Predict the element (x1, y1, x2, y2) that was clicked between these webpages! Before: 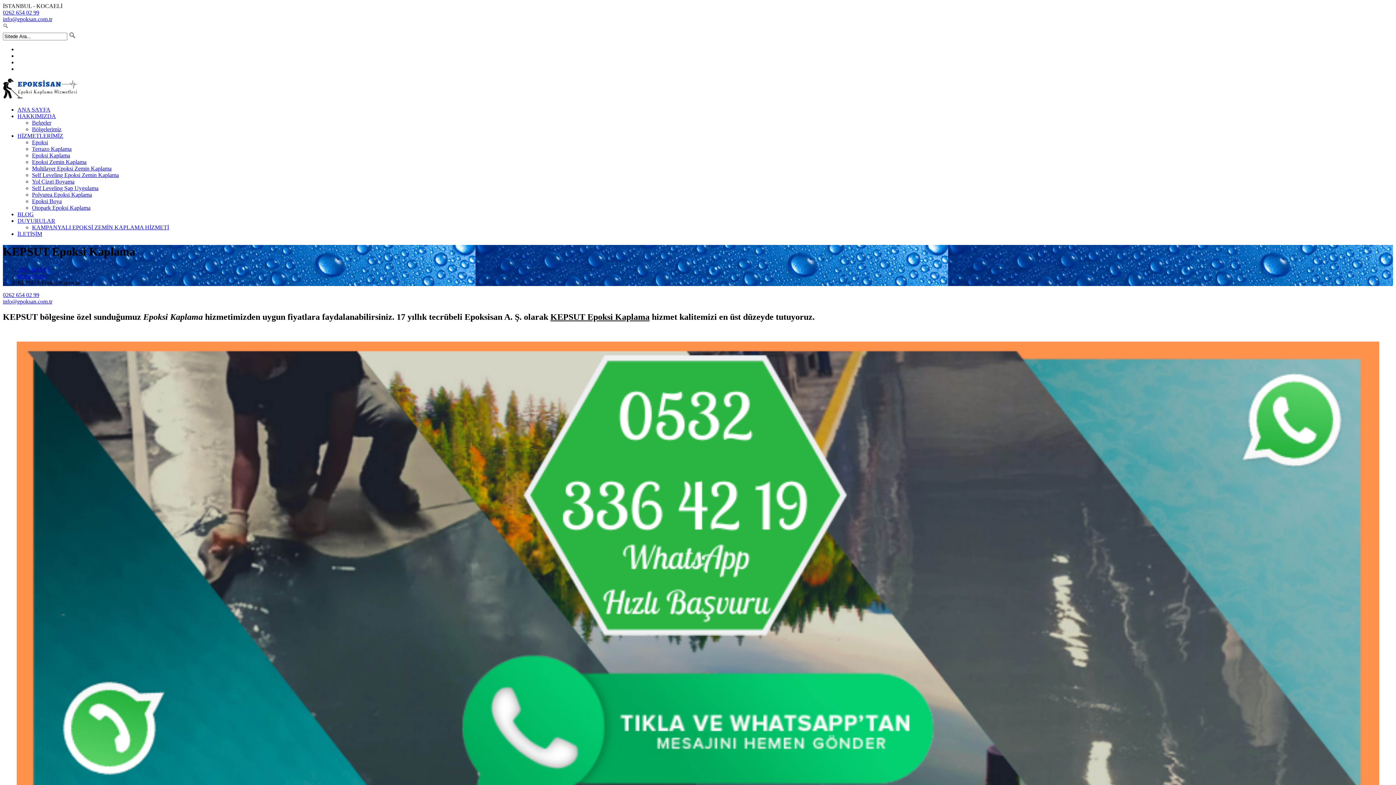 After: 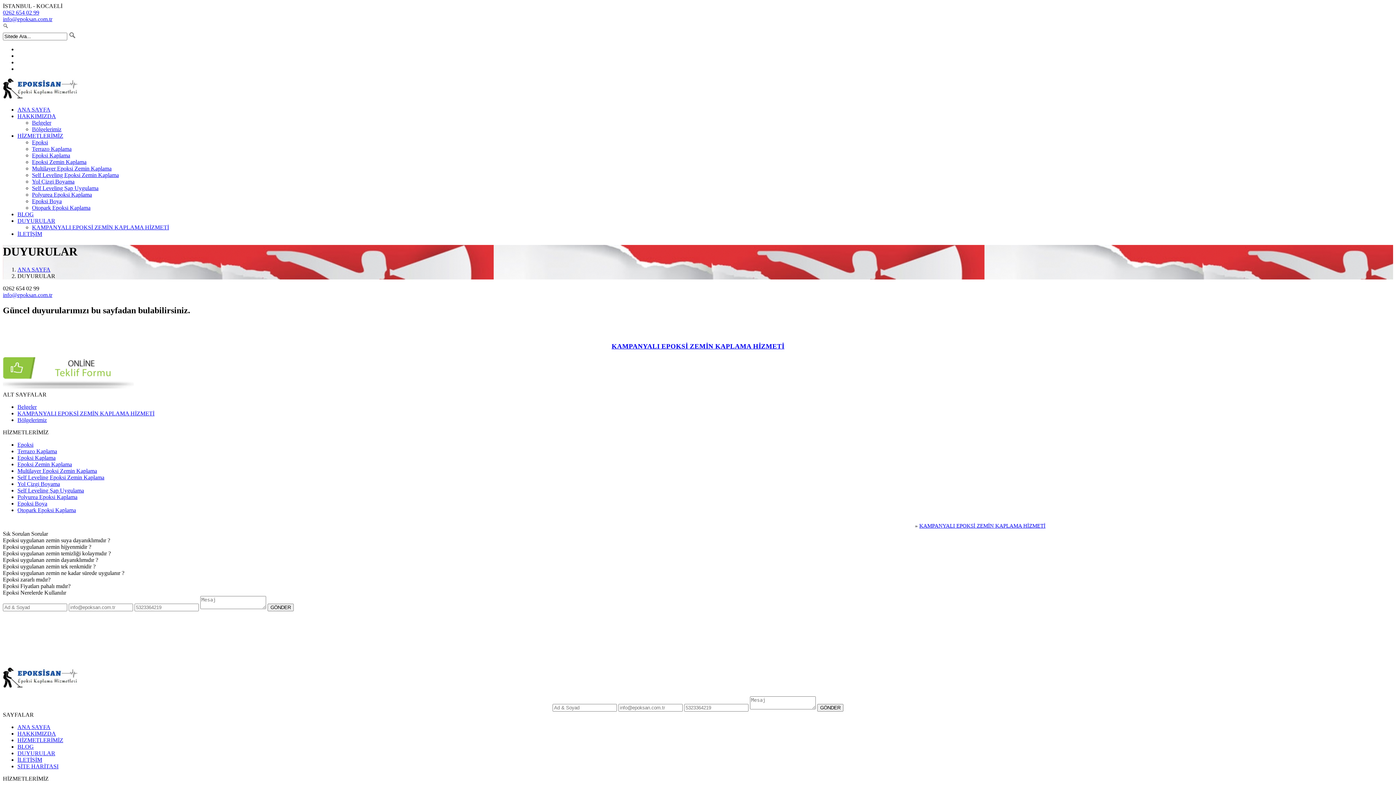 Action: bbox: (17, 217, 55, 224) label: DUYURULAR